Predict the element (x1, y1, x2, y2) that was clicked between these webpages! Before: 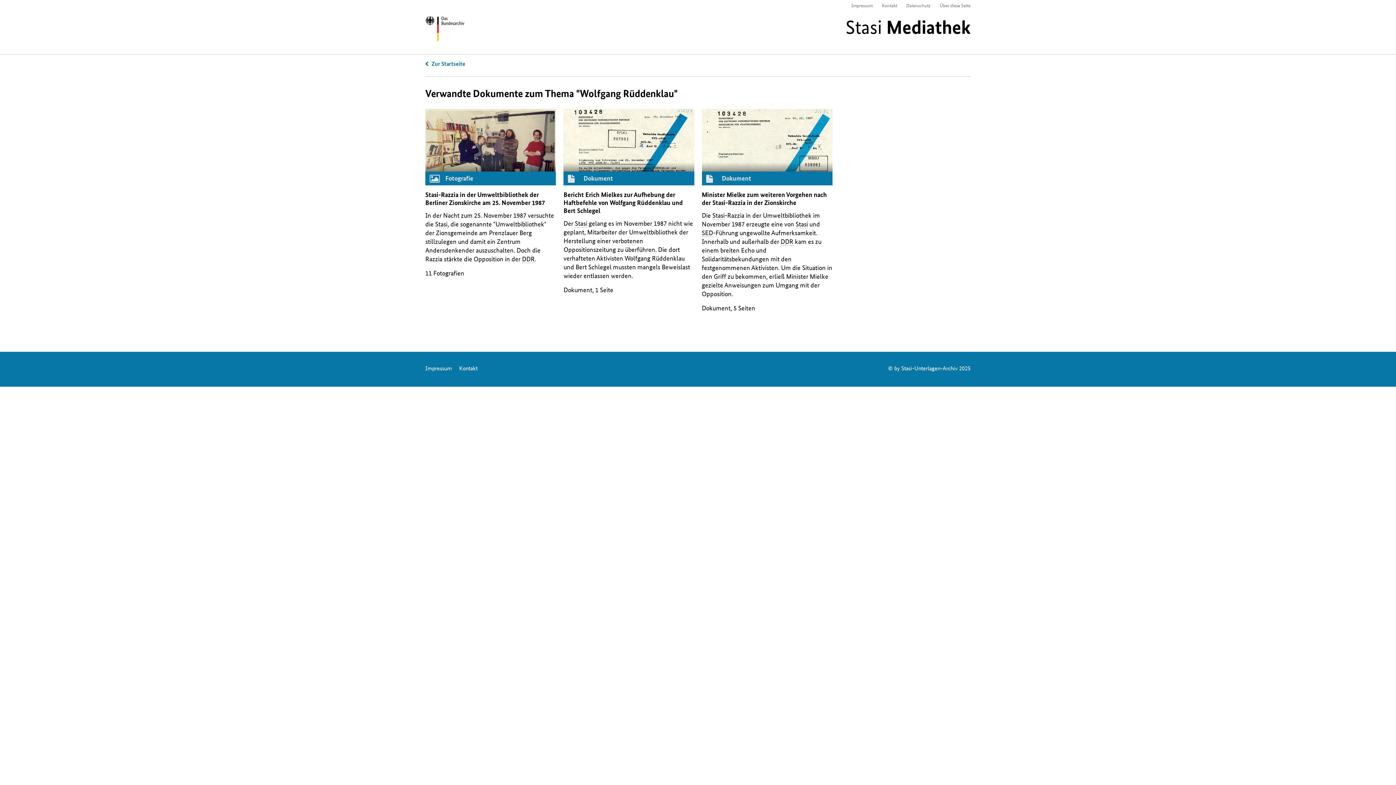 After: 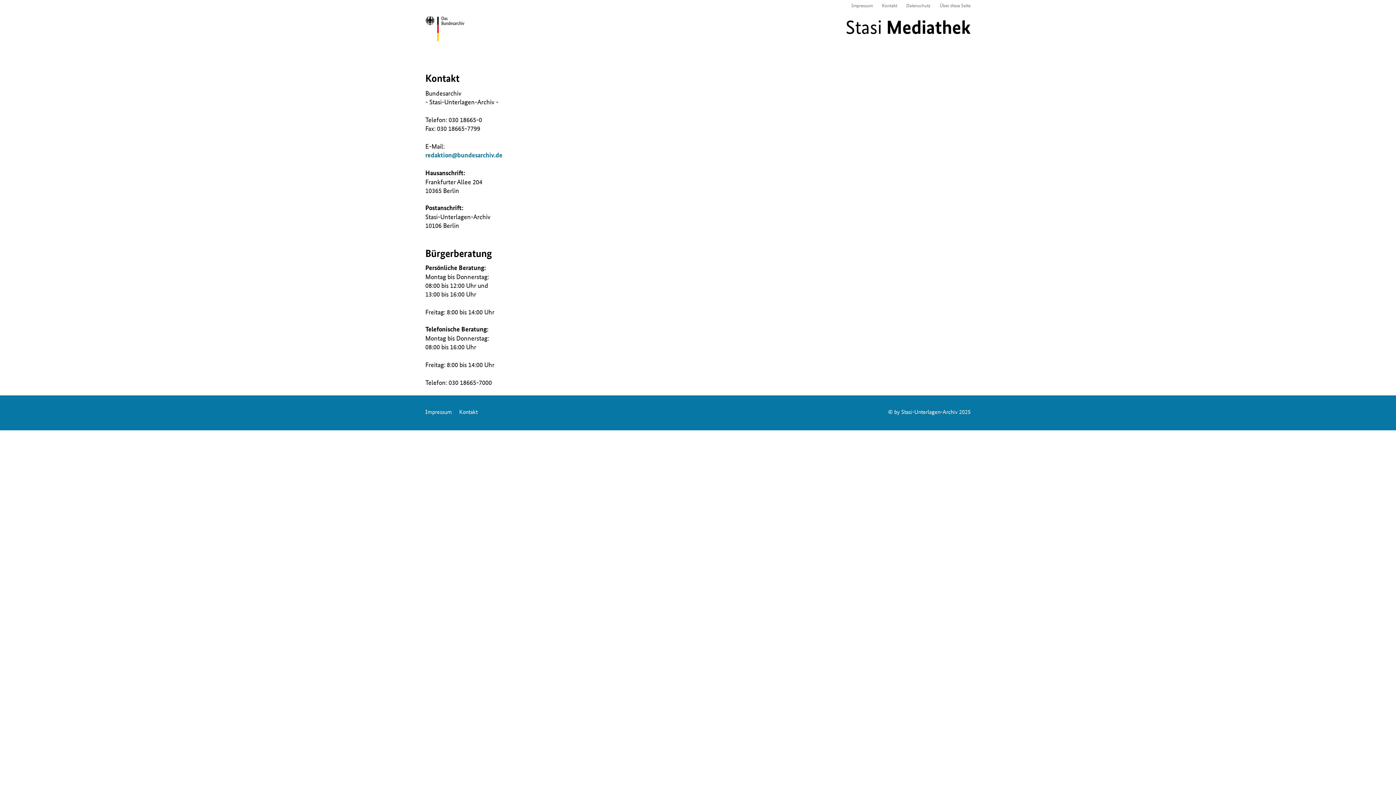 Action: label: Kontakt bbox: (459, 364, 477, 372)